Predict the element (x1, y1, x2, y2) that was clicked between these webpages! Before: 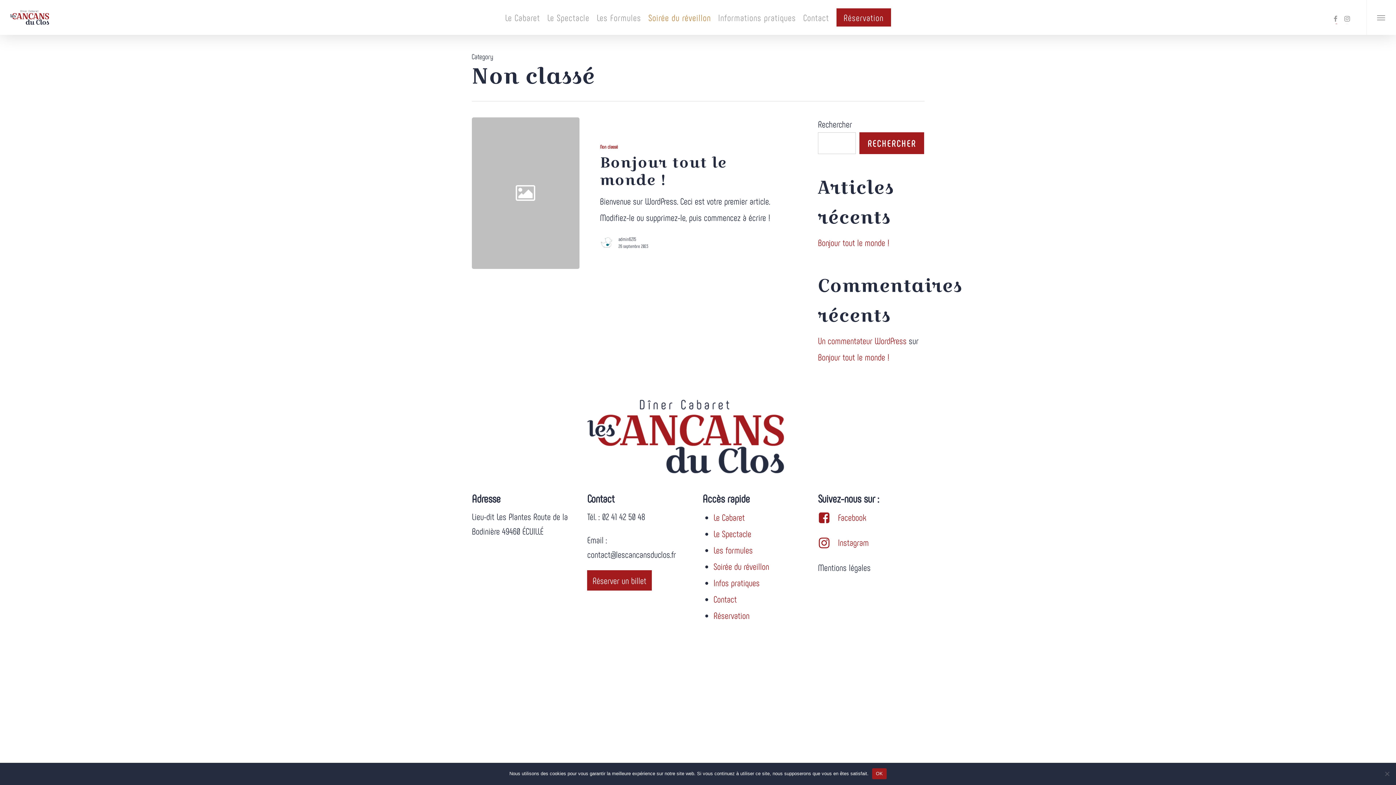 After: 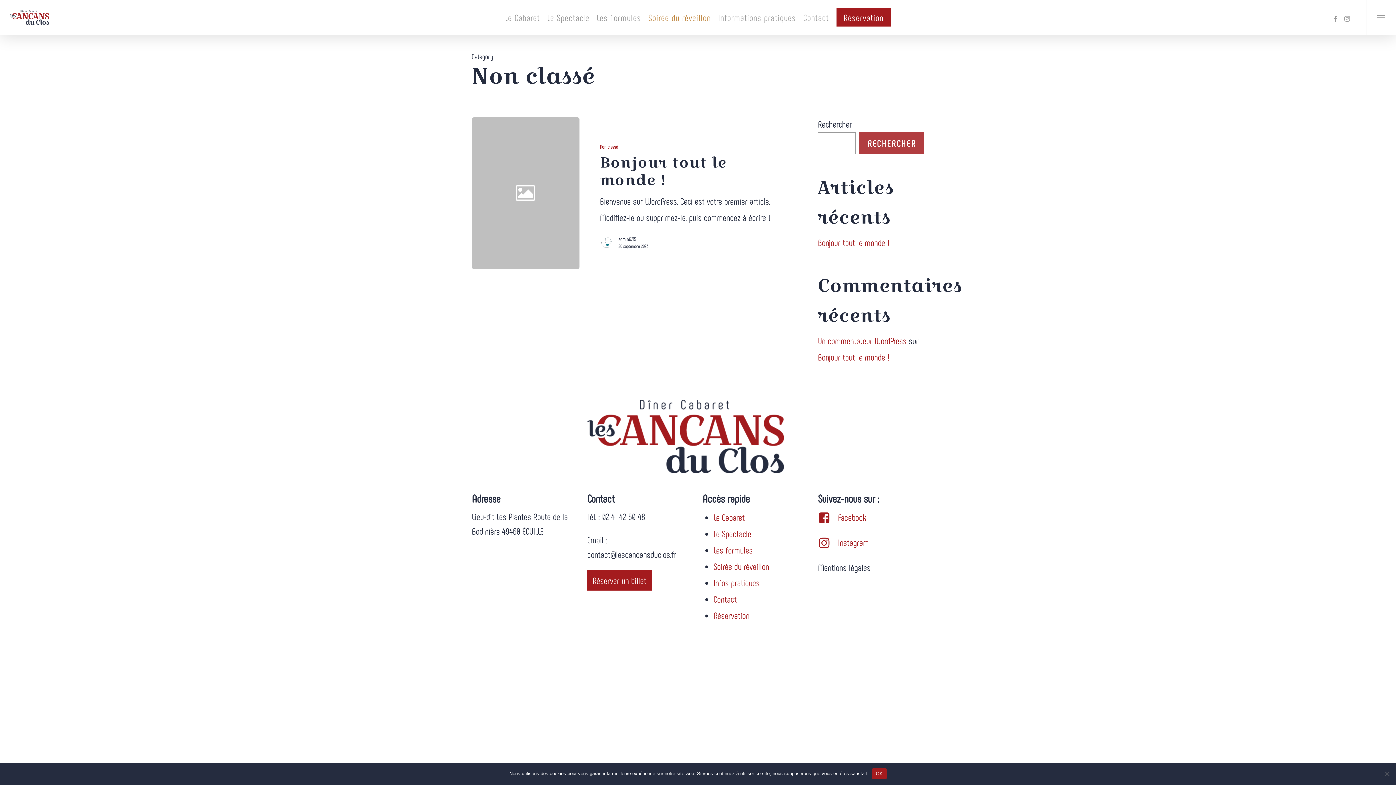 Action: bbox: (859, 132, 924, 154) label: Rechercher